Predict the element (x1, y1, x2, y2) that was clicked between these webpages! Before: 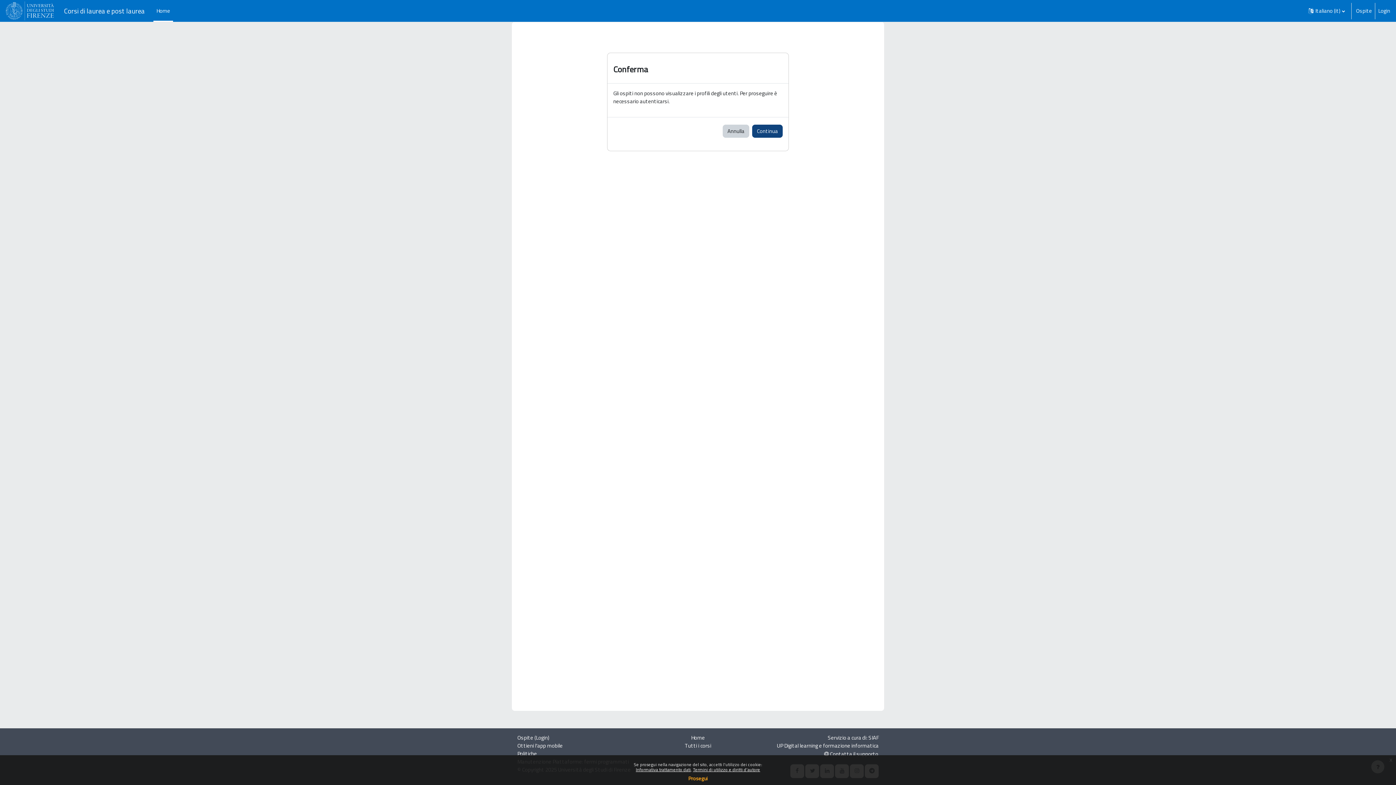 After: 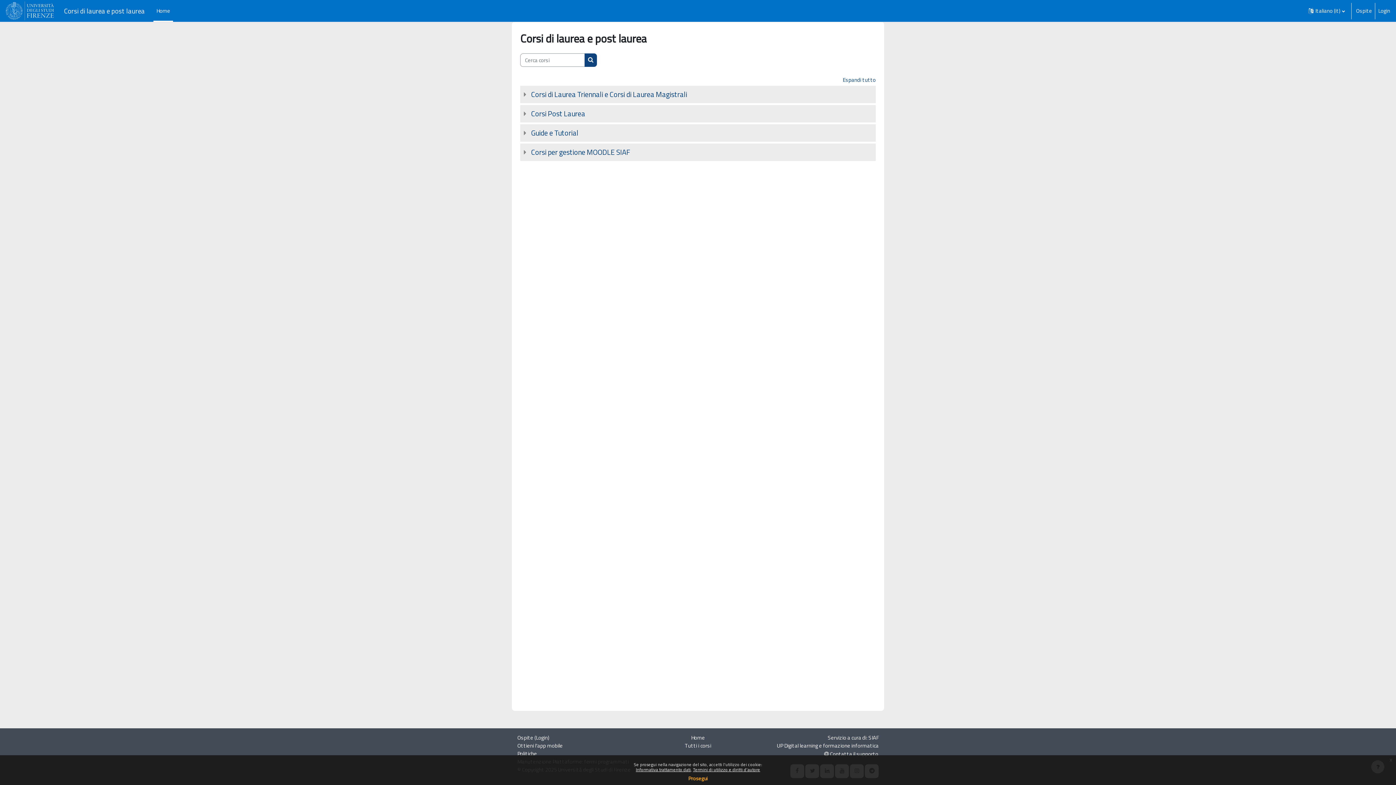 Action: label: Tutti i corsi bbox: (684, 741, 711, 750)